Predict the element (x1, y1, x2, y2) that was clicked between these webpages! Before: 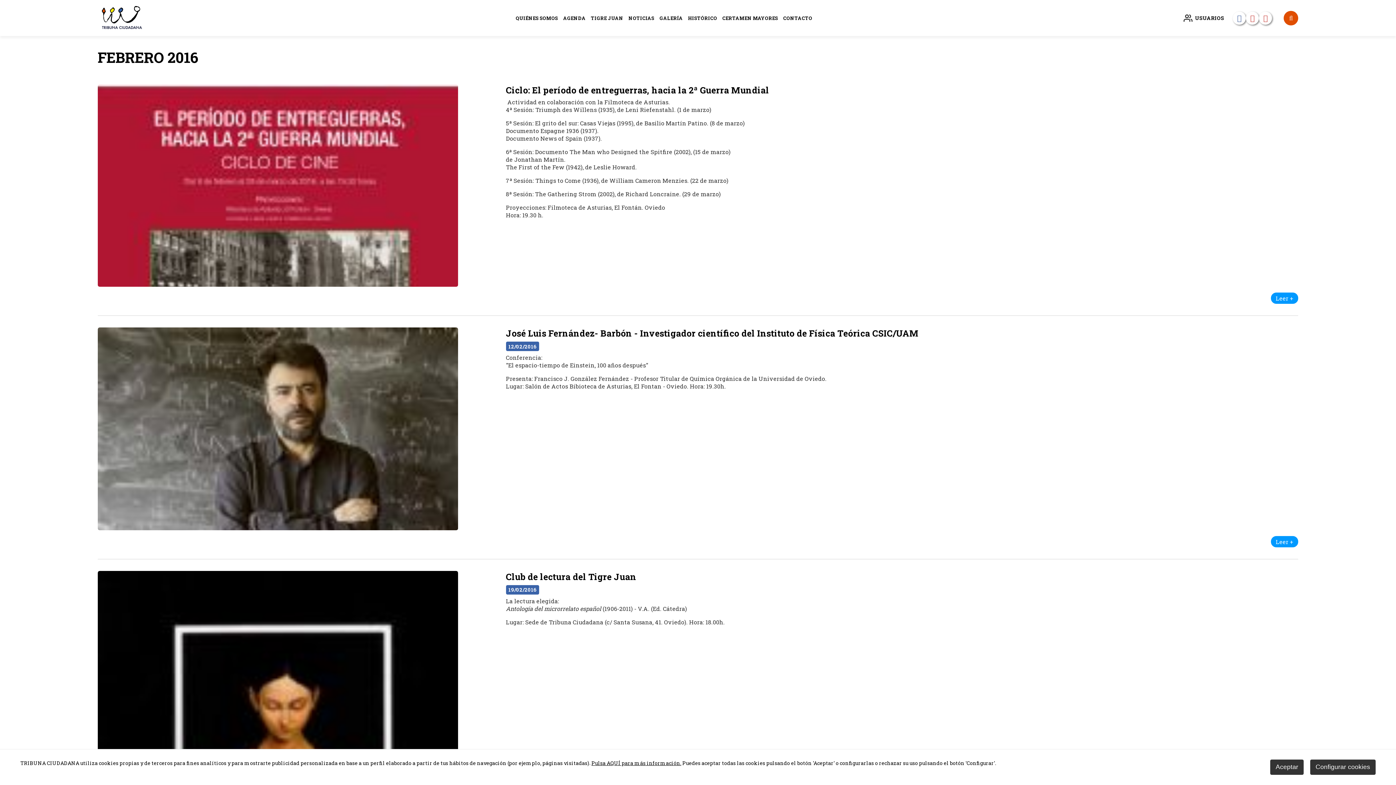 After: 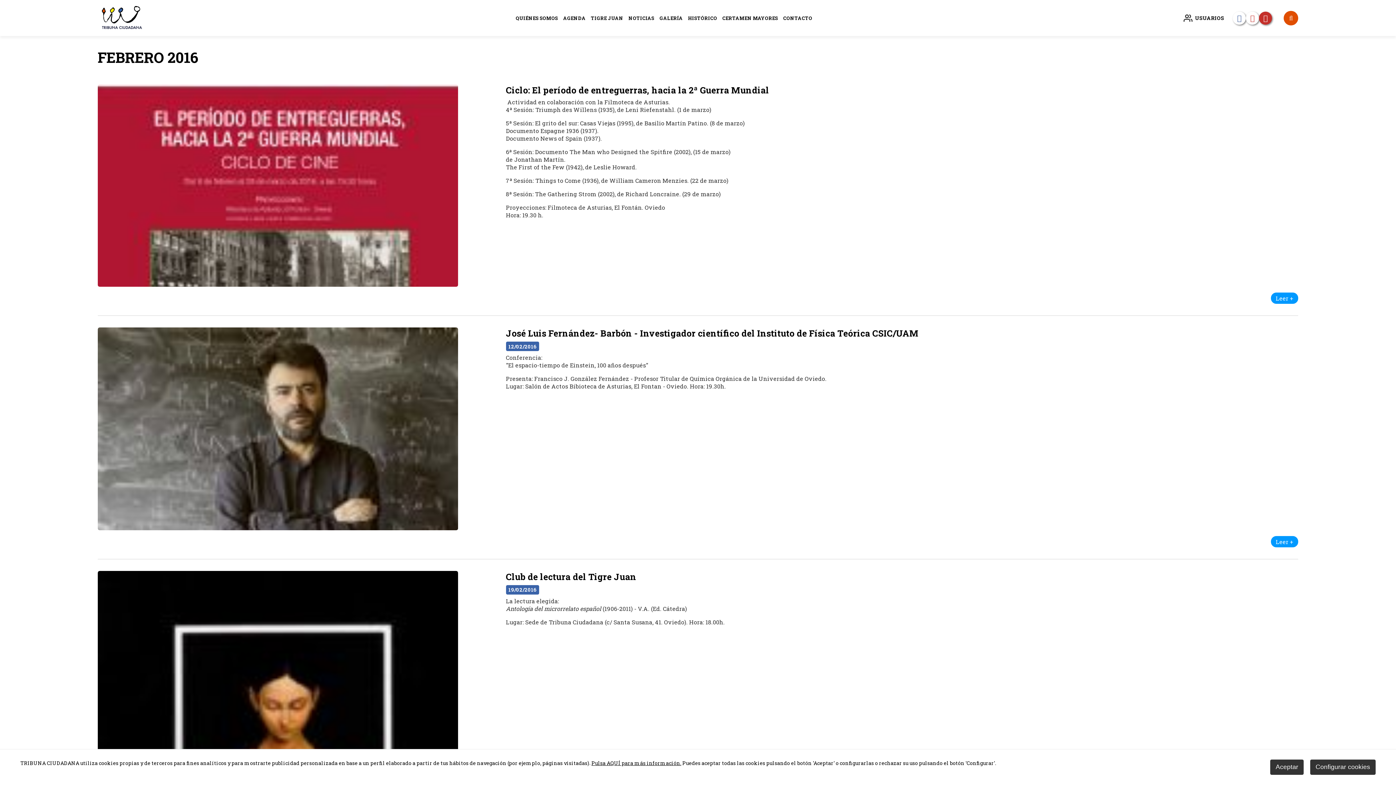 Action: bbox: (1259, 11, 1272, 24)